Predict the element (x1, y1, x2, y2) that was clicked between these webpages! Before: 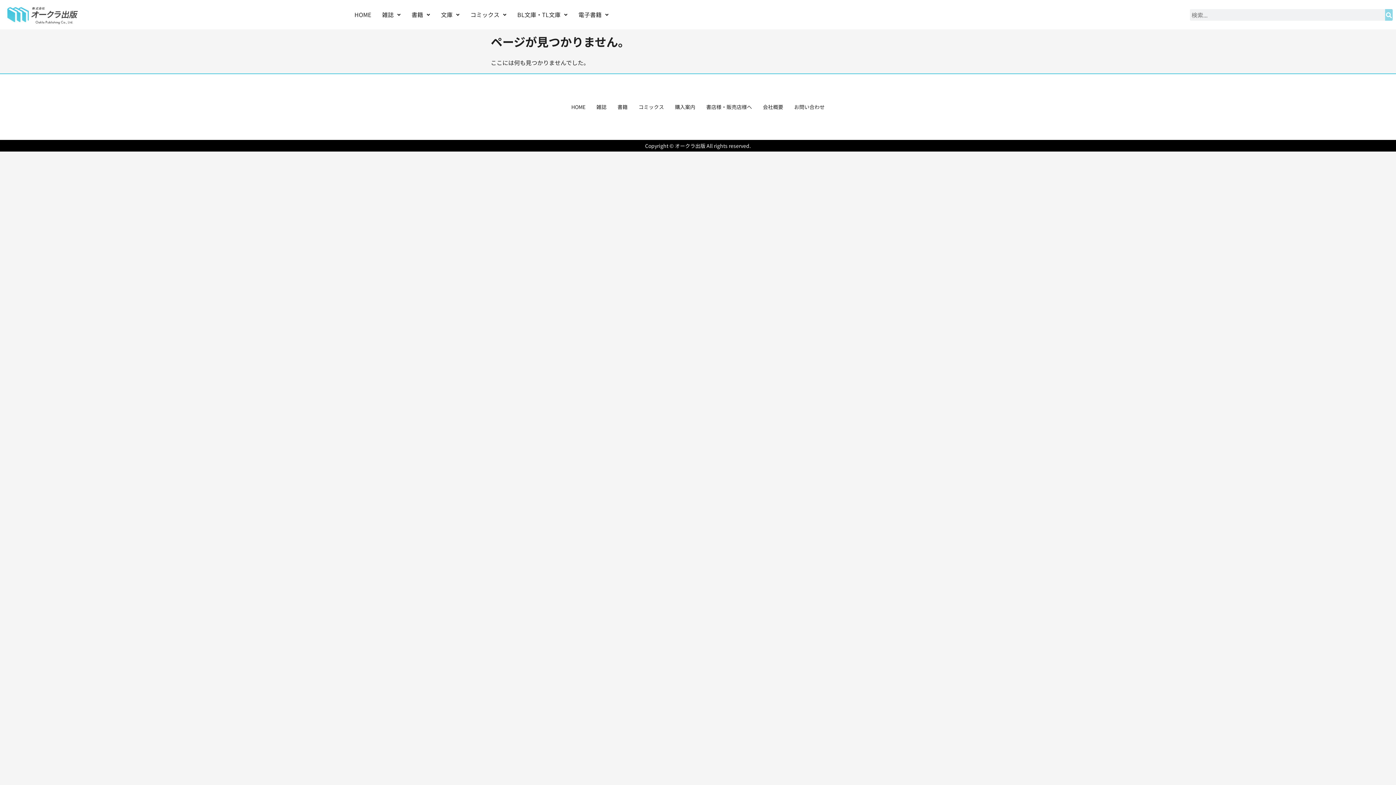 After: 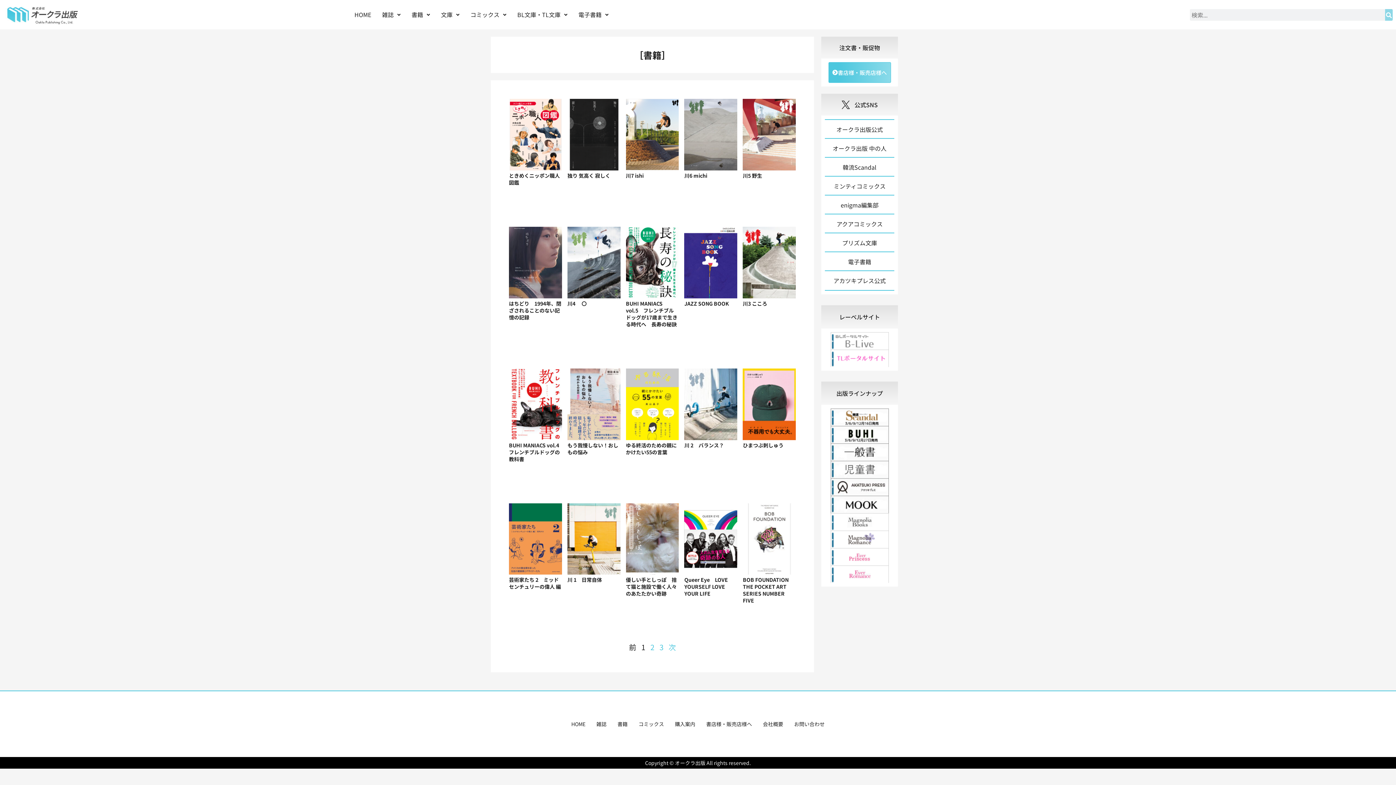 Action: bbox: (612, 92, 633, 121) label: 書籍